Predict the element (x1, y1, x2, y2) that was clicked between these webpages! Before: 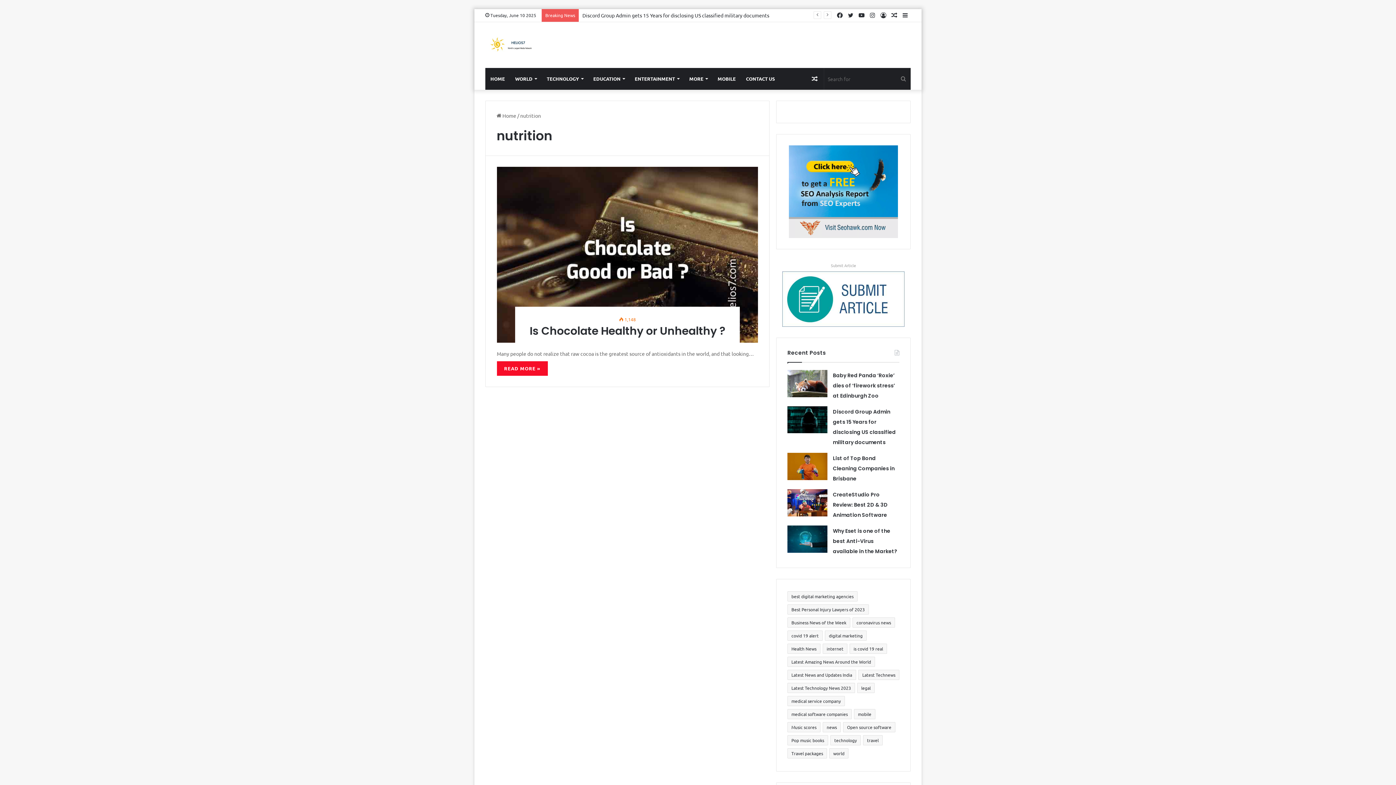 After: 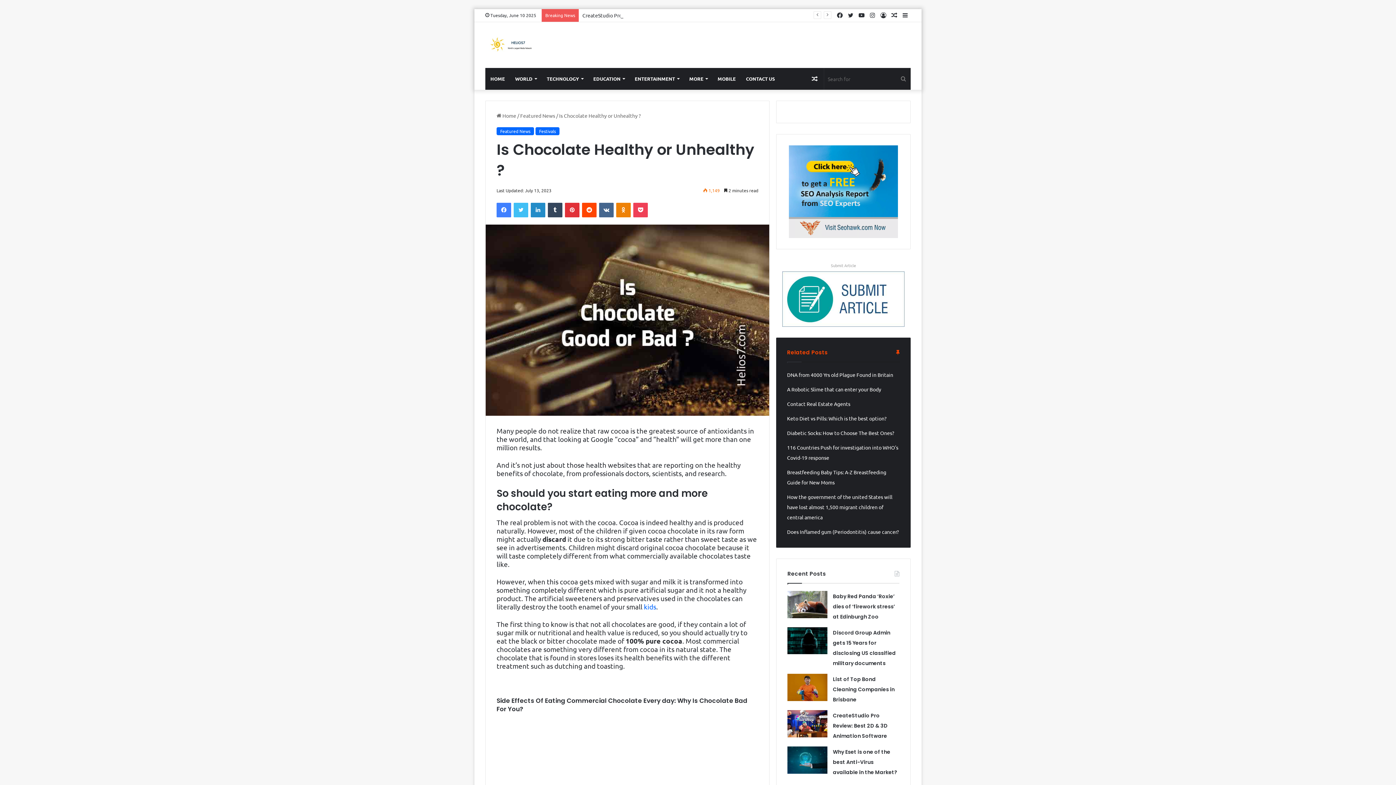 Action: label: READ MORE » bbox: (496, 361, 547, 376)